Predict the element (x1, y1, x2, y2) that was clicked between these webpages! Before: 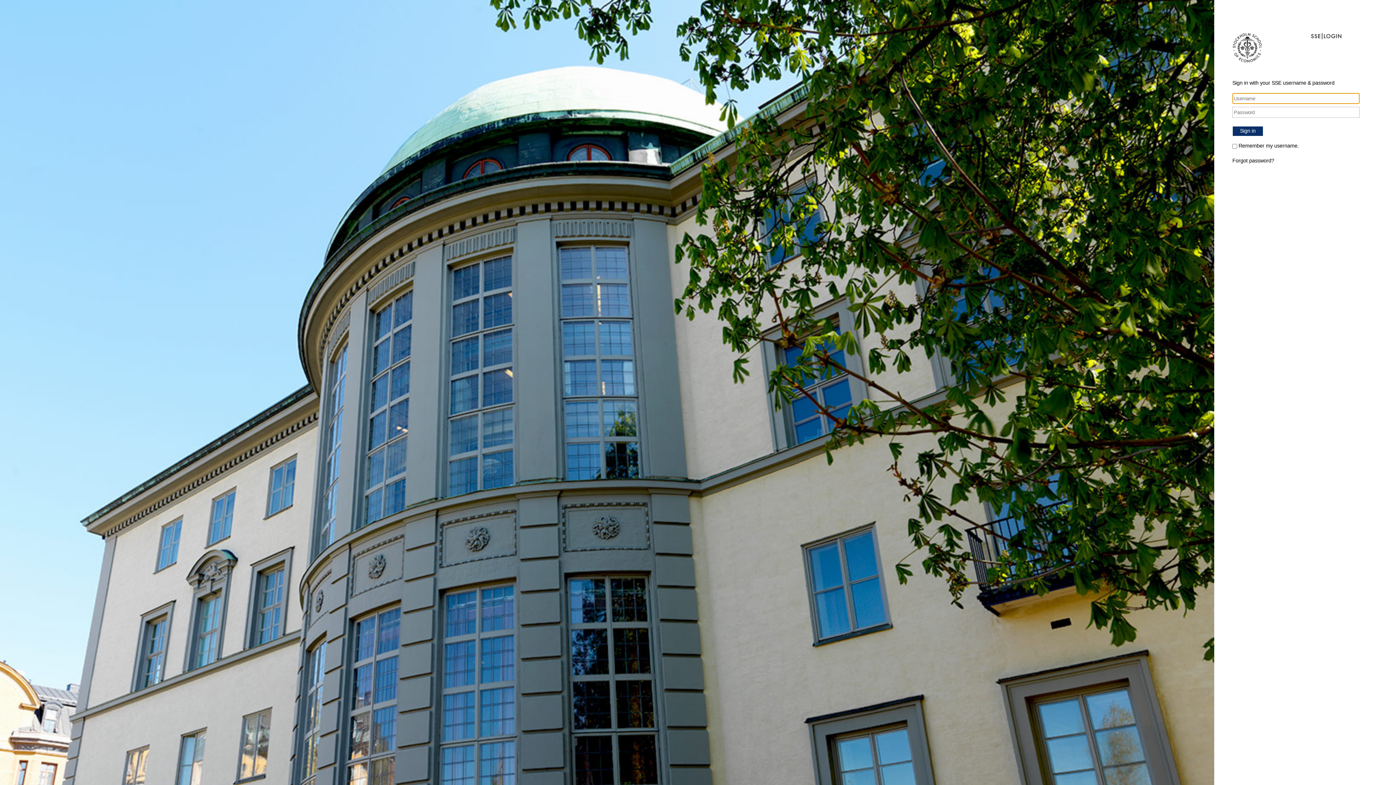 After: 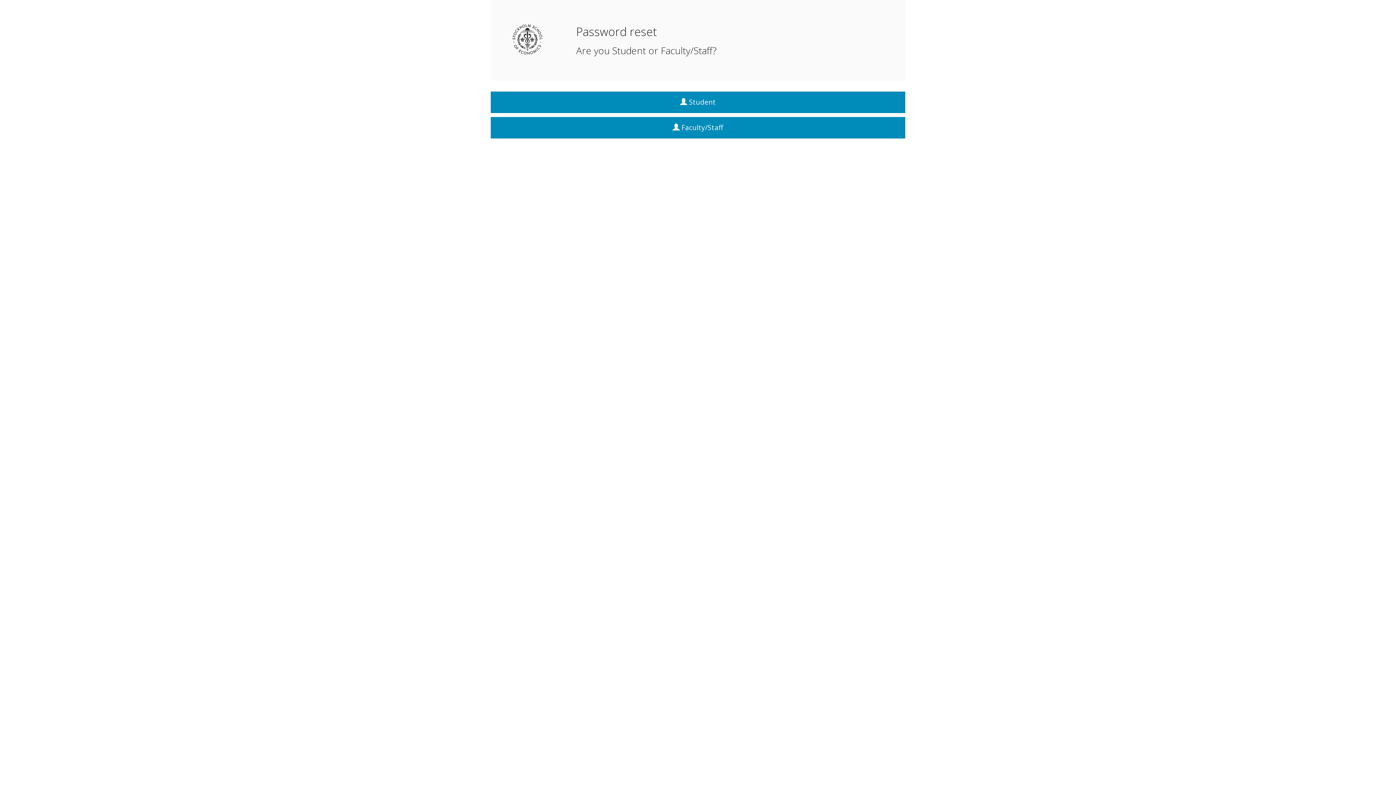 Action: label: Forgot password? bbox: (1232, 157, 1274, 163)